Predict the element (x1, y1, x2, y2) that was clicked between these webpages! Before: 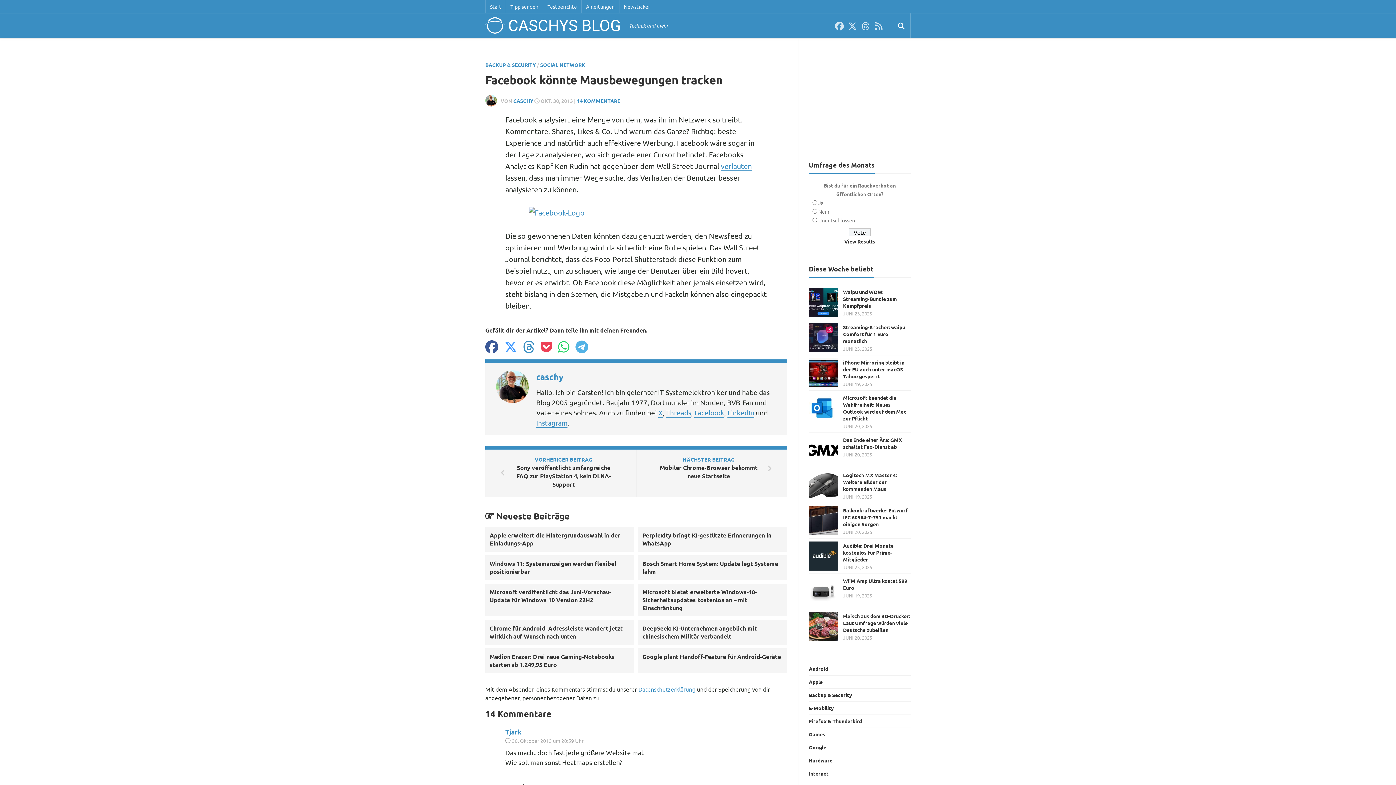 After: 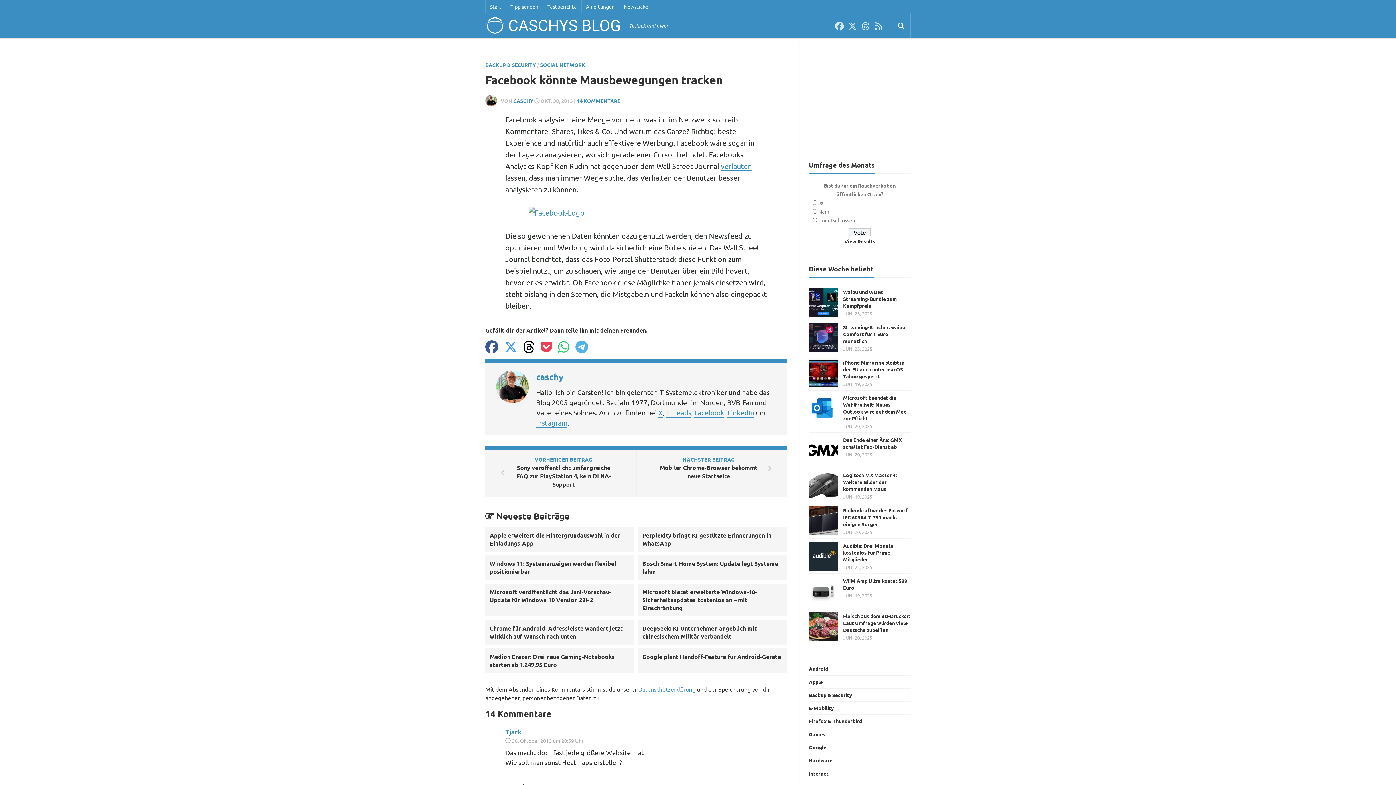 Action: bbox: (523, 340, 534, 353)